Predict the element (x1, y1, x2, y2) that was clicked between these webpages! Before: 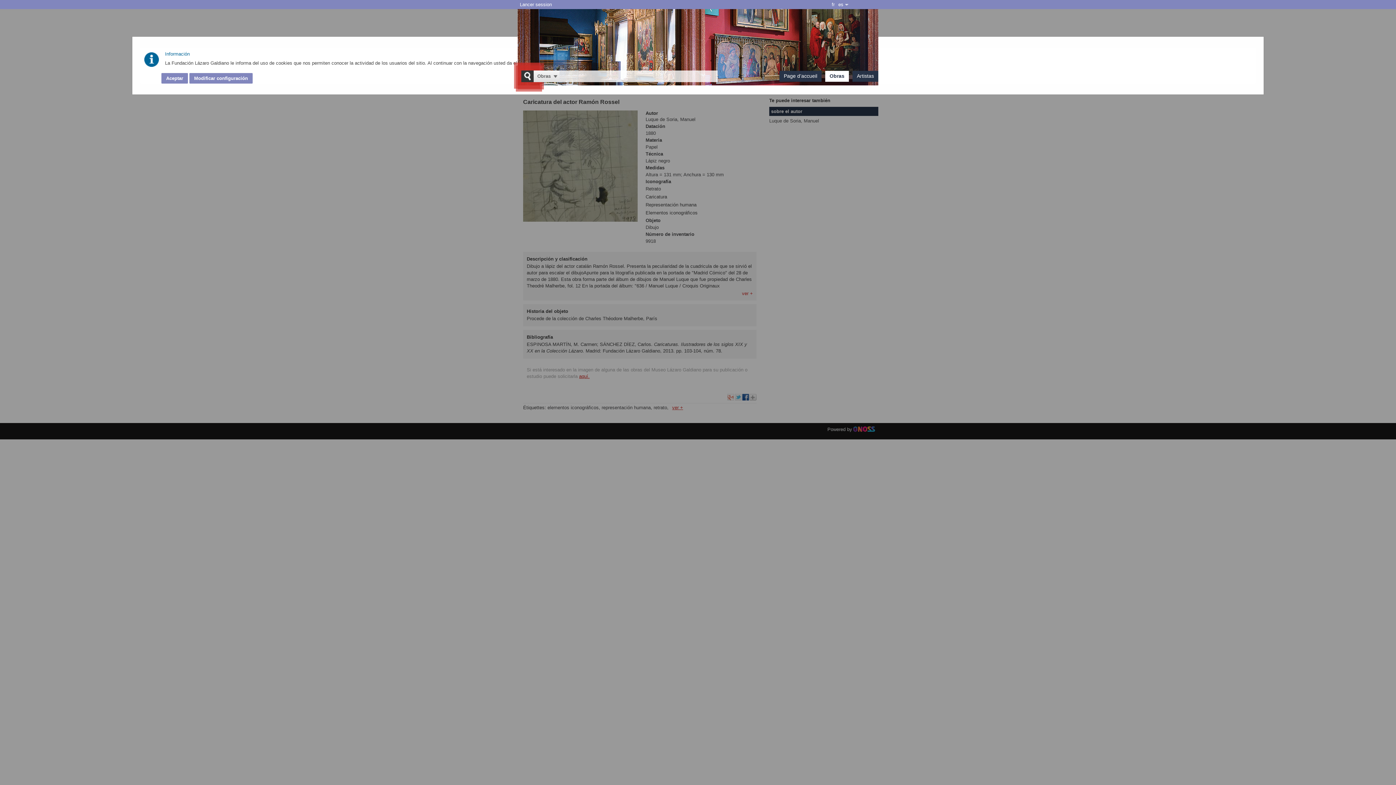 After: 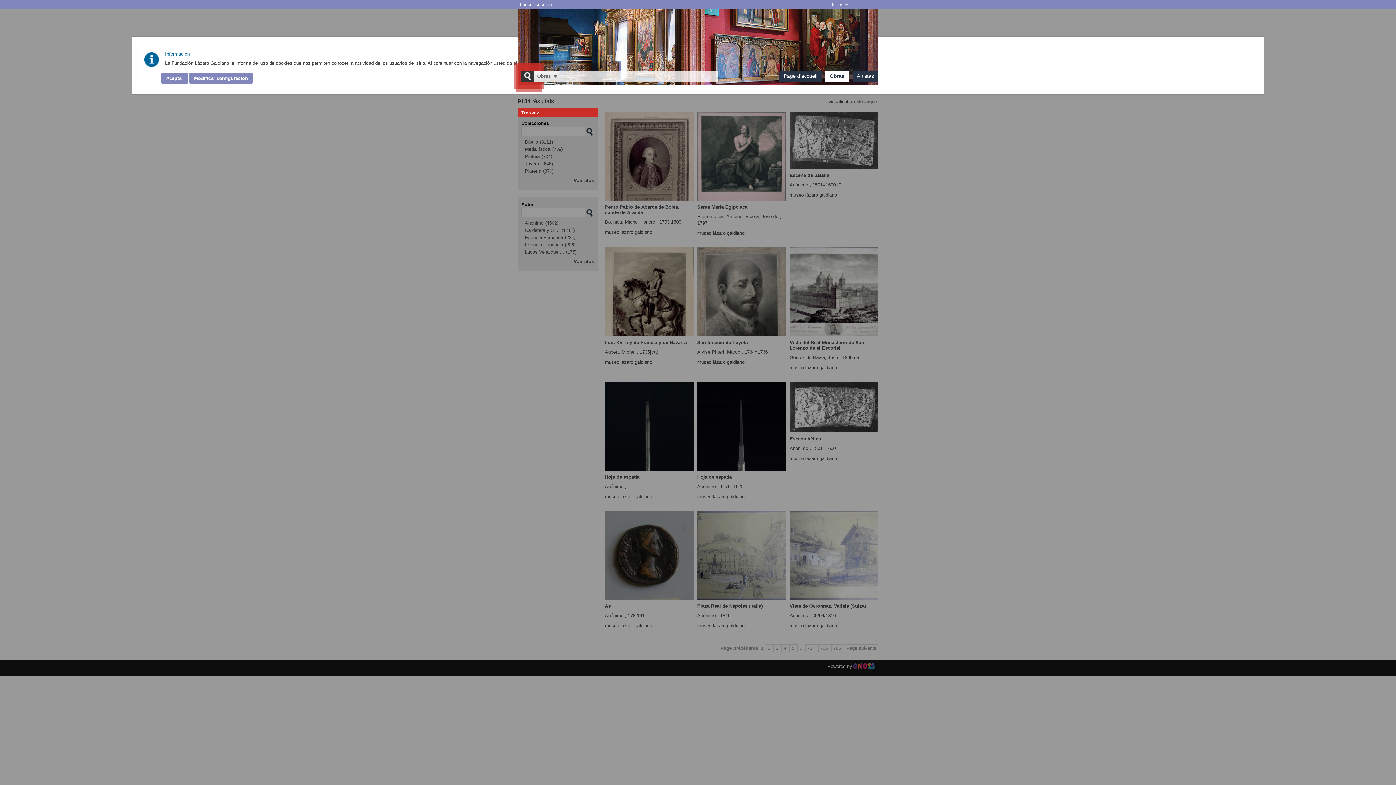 Action: bbox: (829, 73, 844, 78) label: Obras